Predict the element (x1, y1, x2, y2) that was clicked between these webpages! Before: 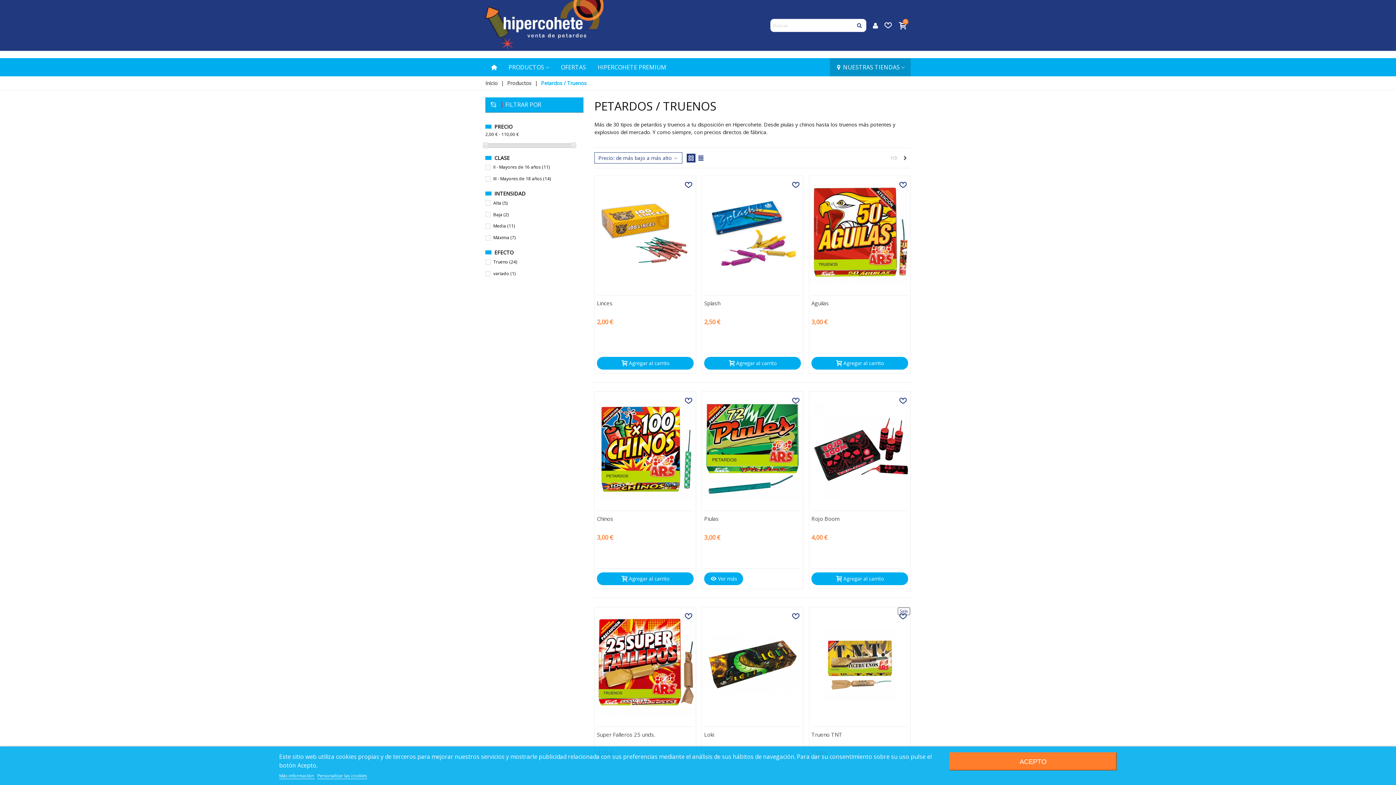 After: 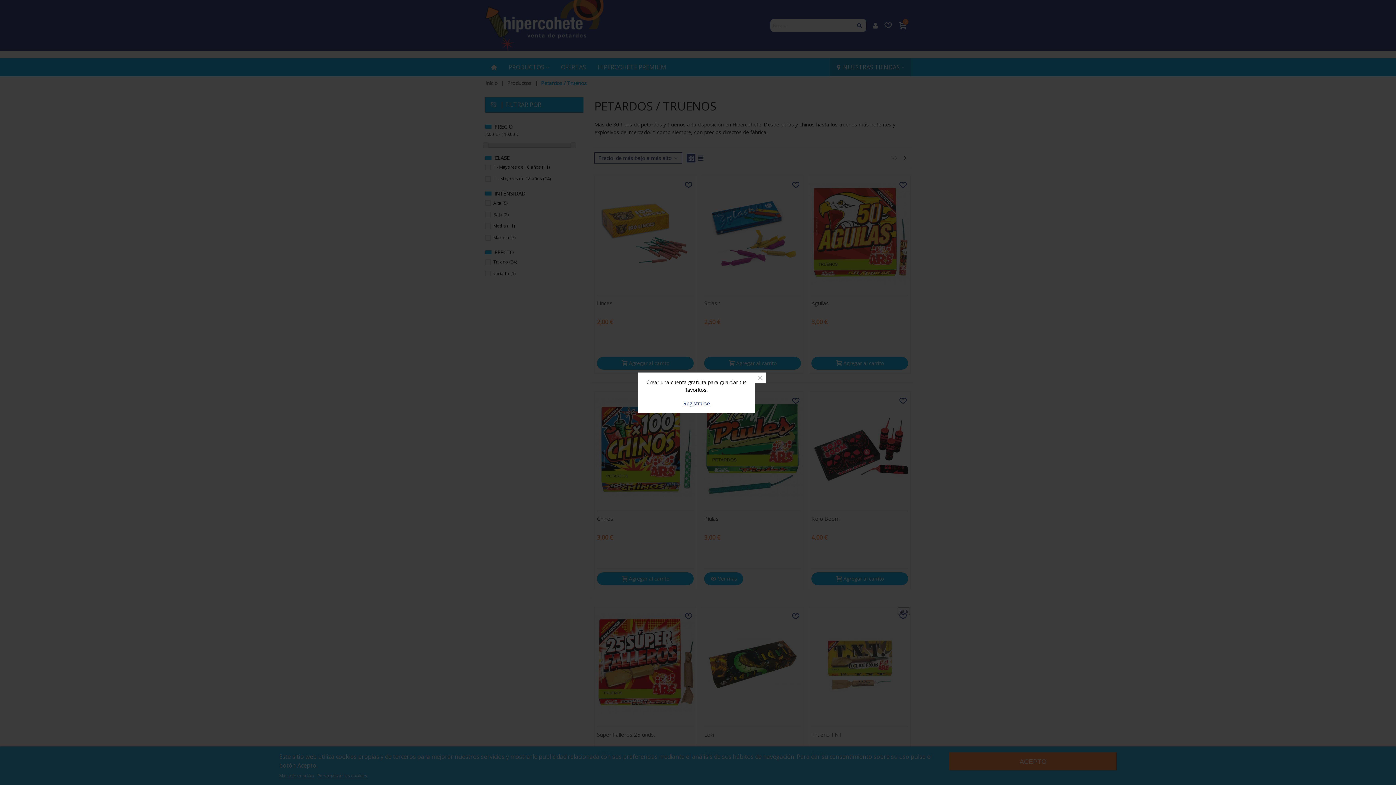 Action: bbox: (791, 395, 799, 406)